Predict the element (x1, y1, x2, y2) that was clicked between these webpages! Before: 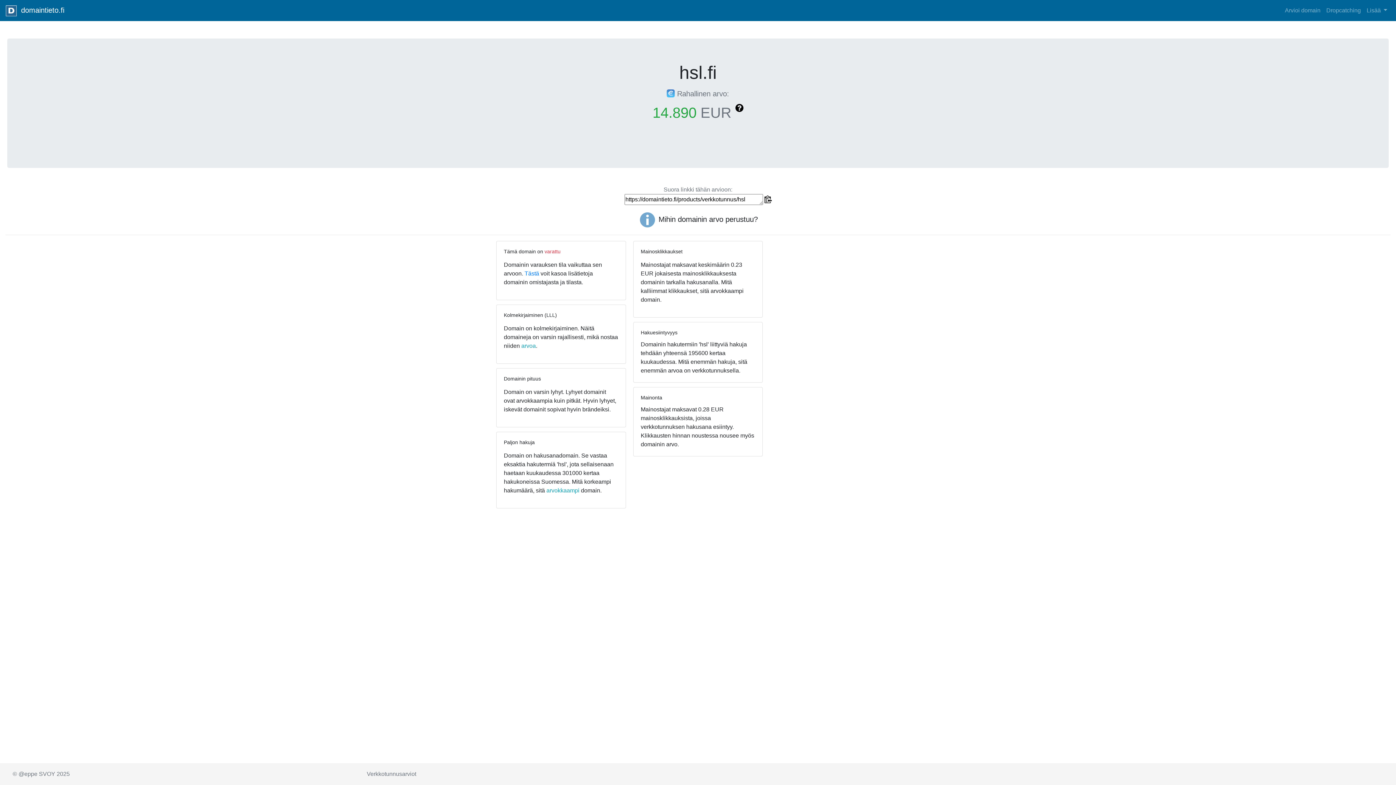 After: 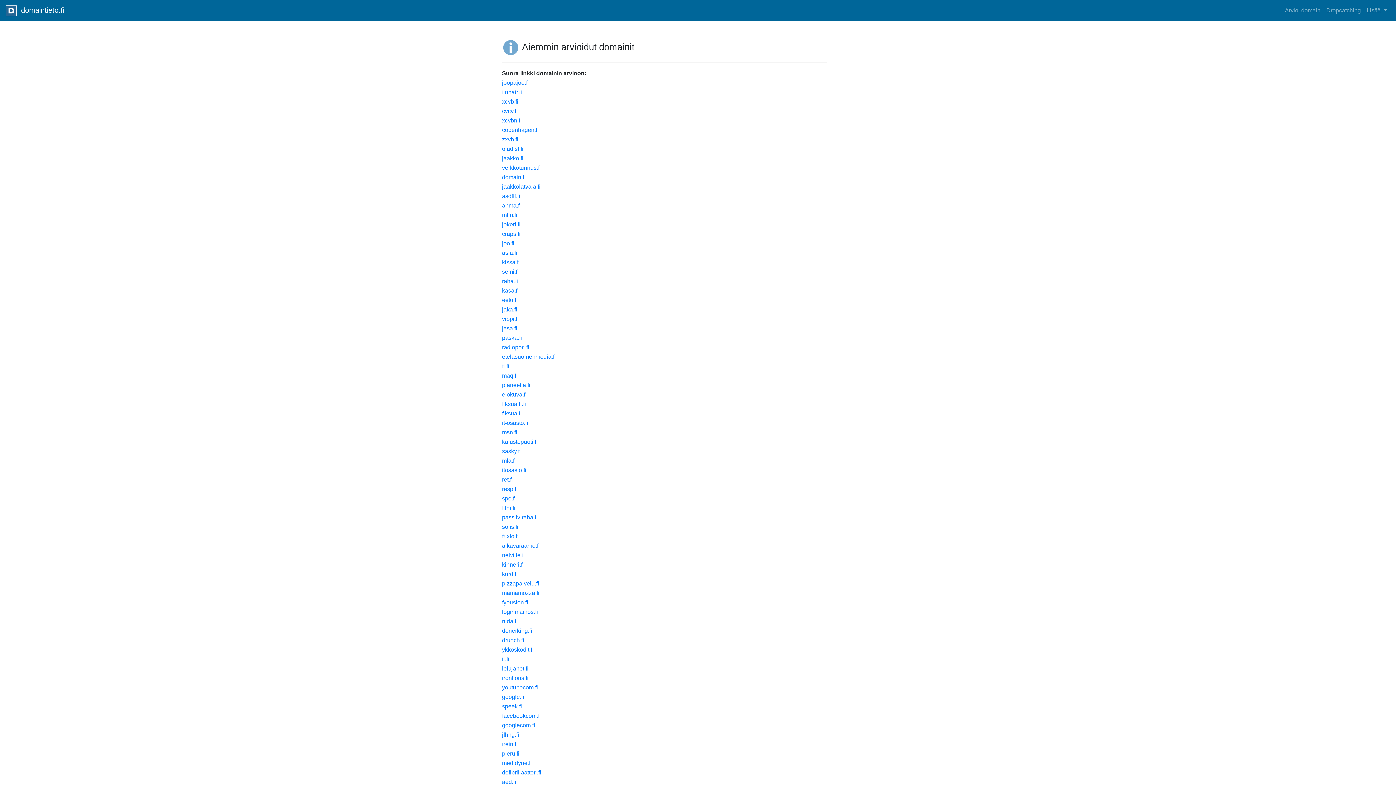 Action: bbox: (366, 771, 416, 777) label: Verkkotunnusarviot